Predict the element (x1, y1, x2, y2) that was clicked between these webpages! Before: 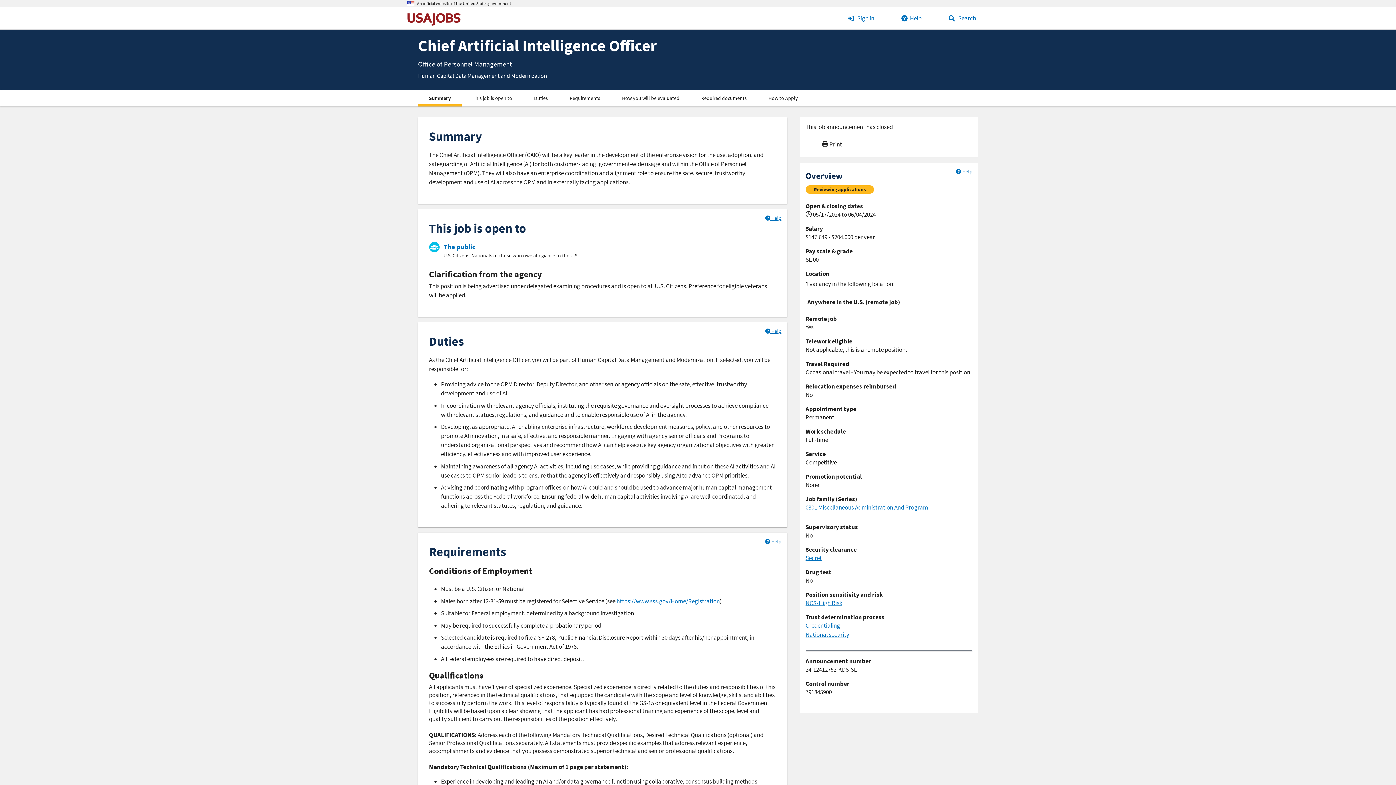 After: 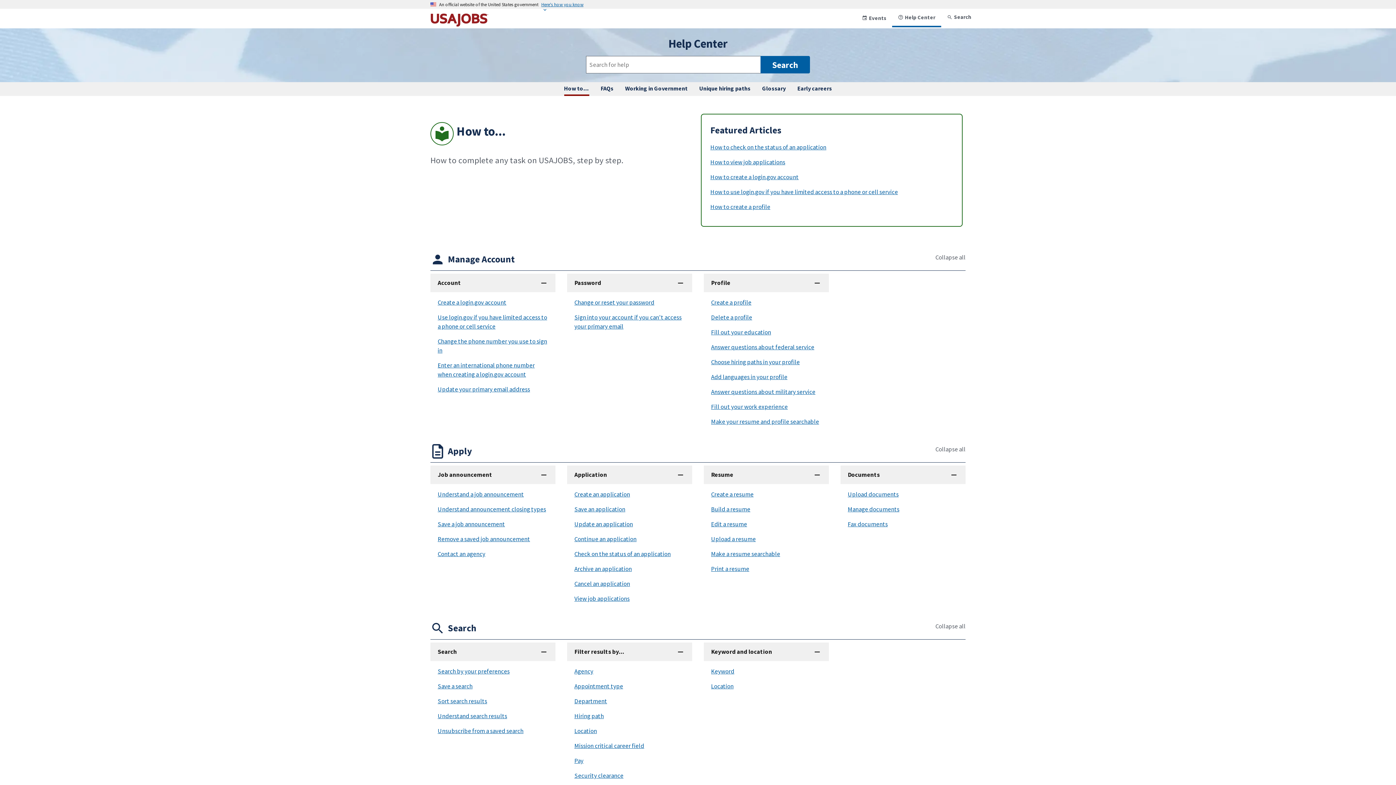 Action: bbox: (899, 7, 923, 29) label: Help